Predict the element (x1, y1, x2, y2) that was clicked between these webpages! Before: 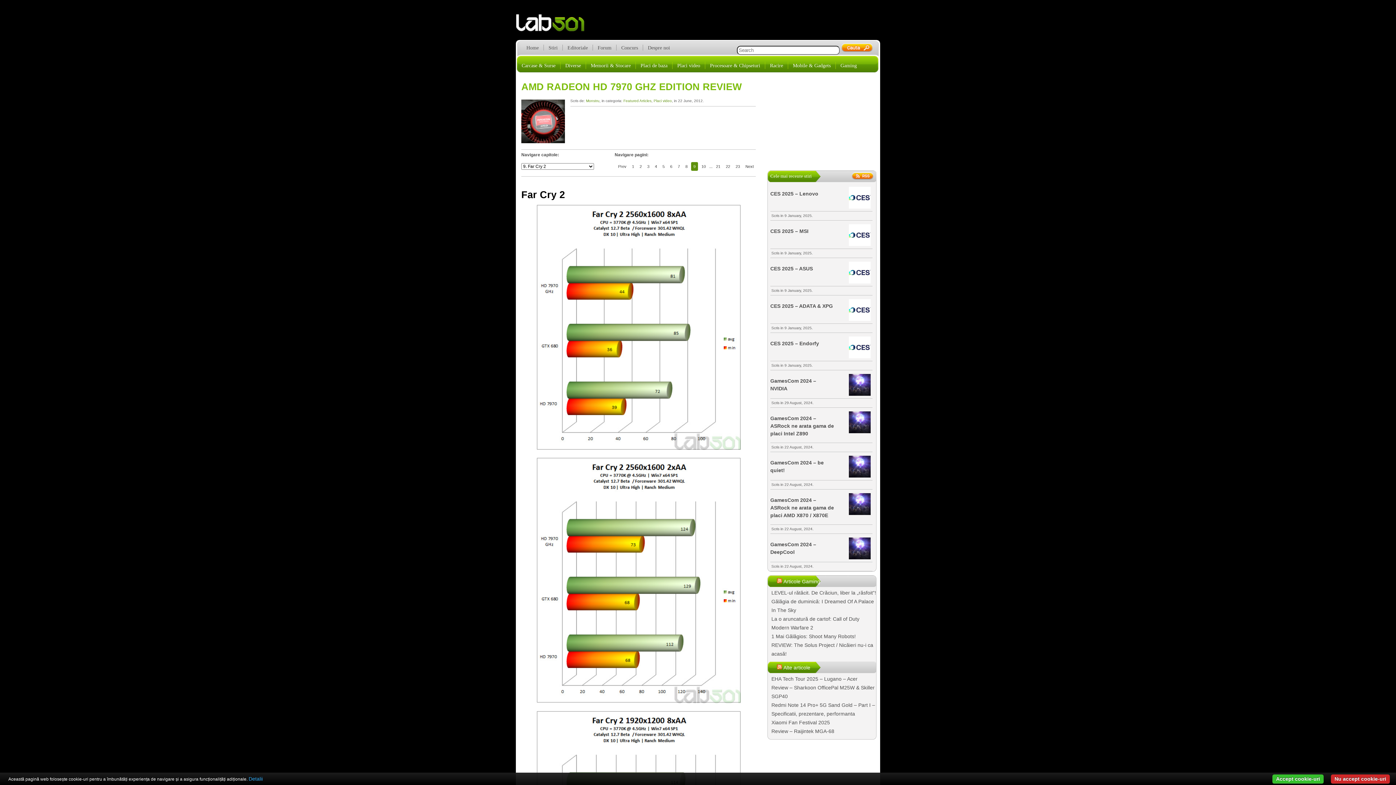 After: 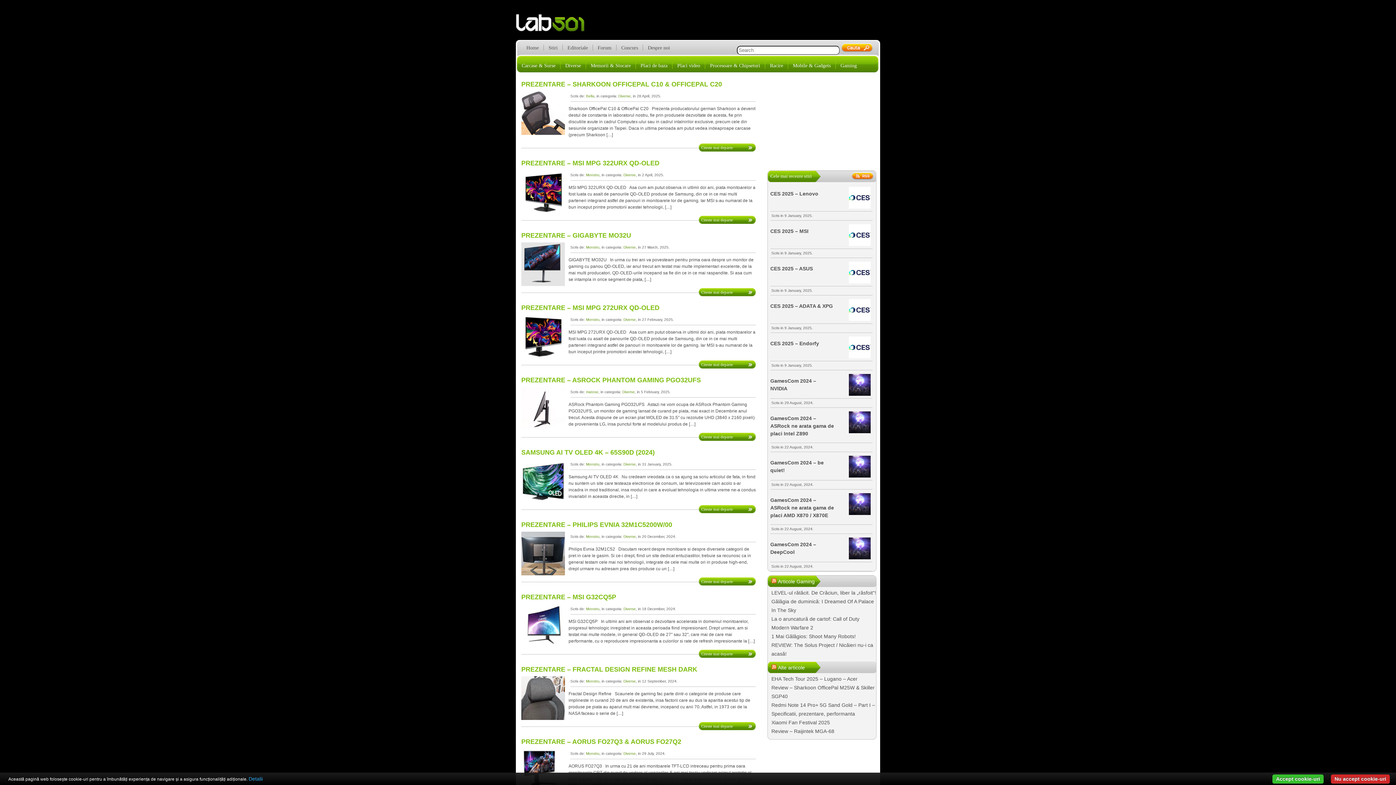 Action: bbox: (565, 62, 581, 68) label: Diverse